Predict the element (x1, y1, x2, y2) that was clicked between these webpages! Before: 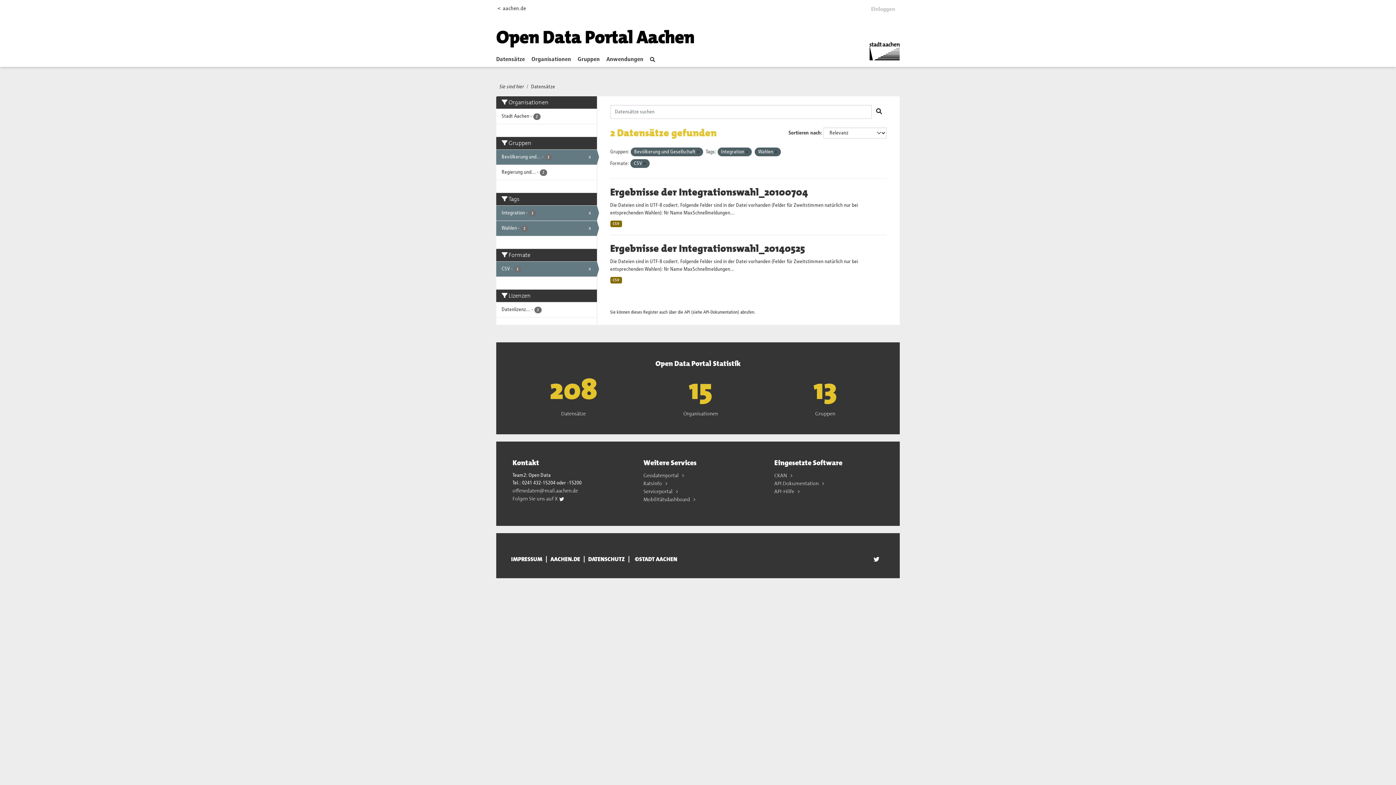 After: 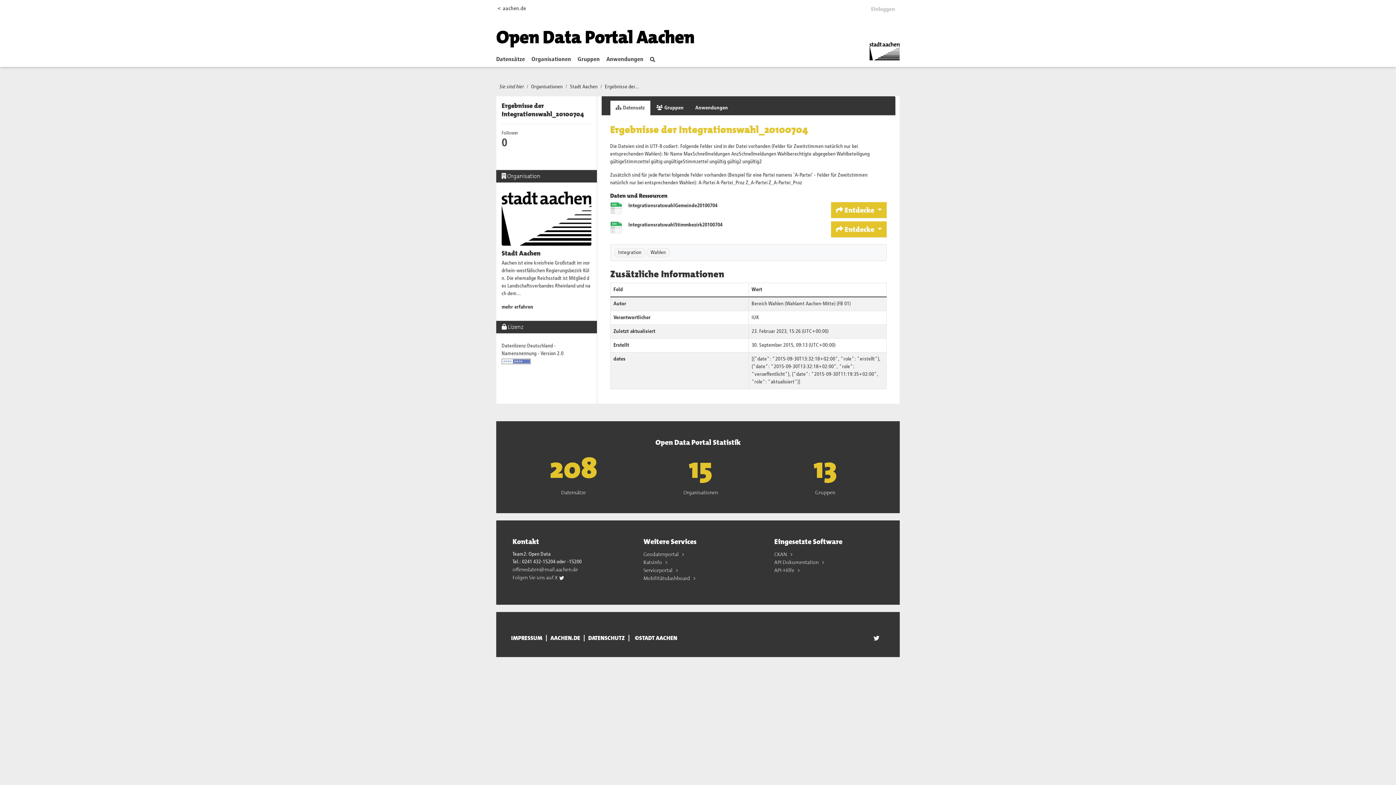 Action: label: Ergebnisse der Integrationswahl_20100704 bbox: (610, 185, 808, 198)